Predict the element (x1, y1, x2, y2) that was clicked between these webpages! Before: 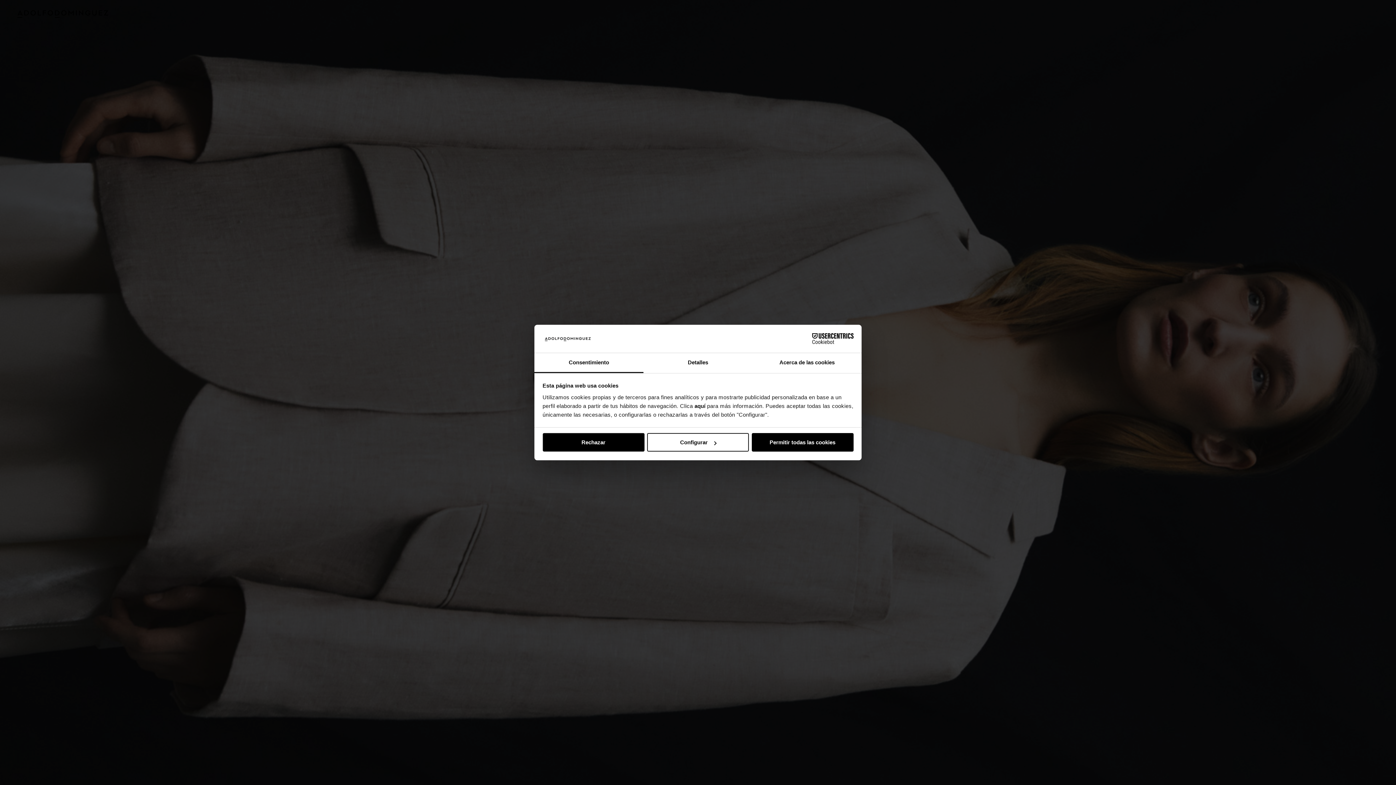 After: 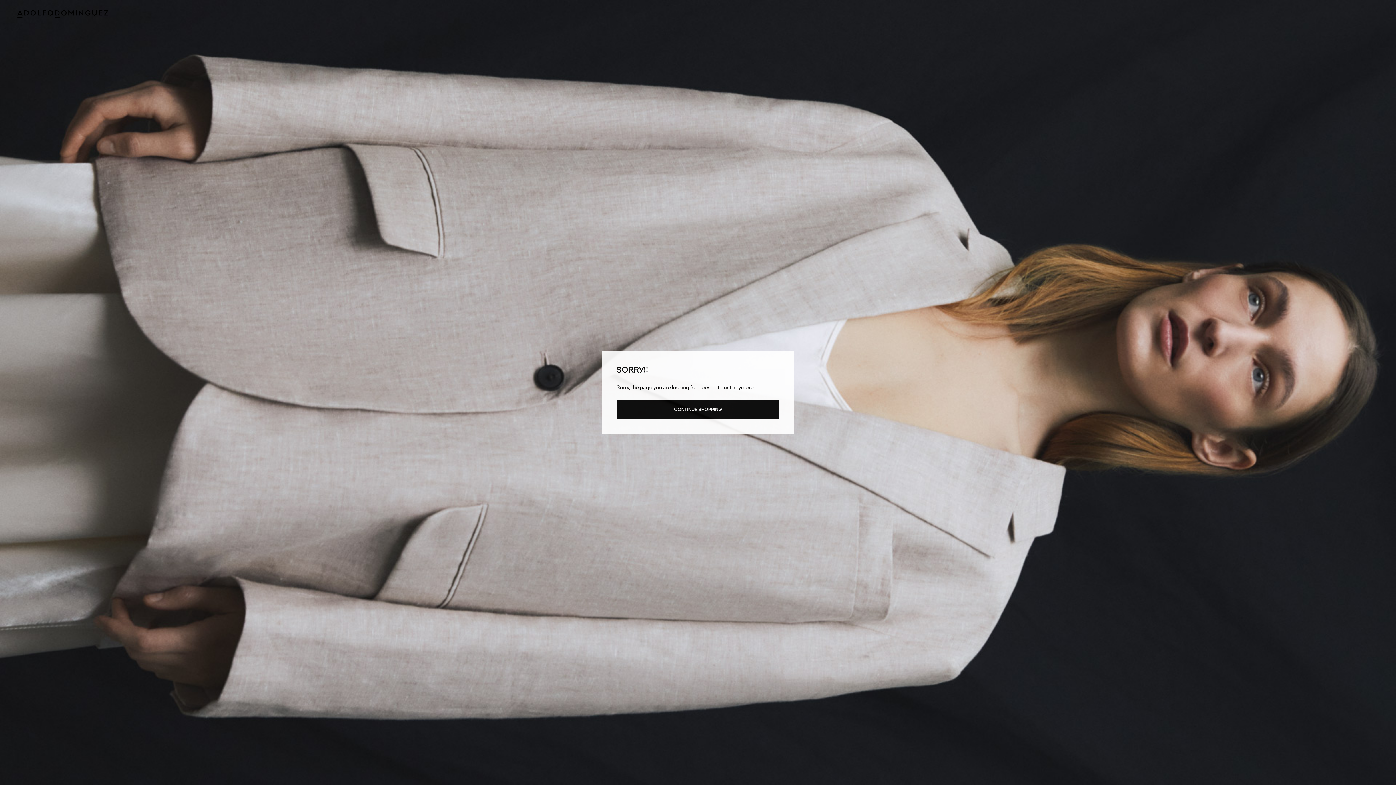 Action: label: Permitir todas las cookies bbox: (751, 433, 853, 451)